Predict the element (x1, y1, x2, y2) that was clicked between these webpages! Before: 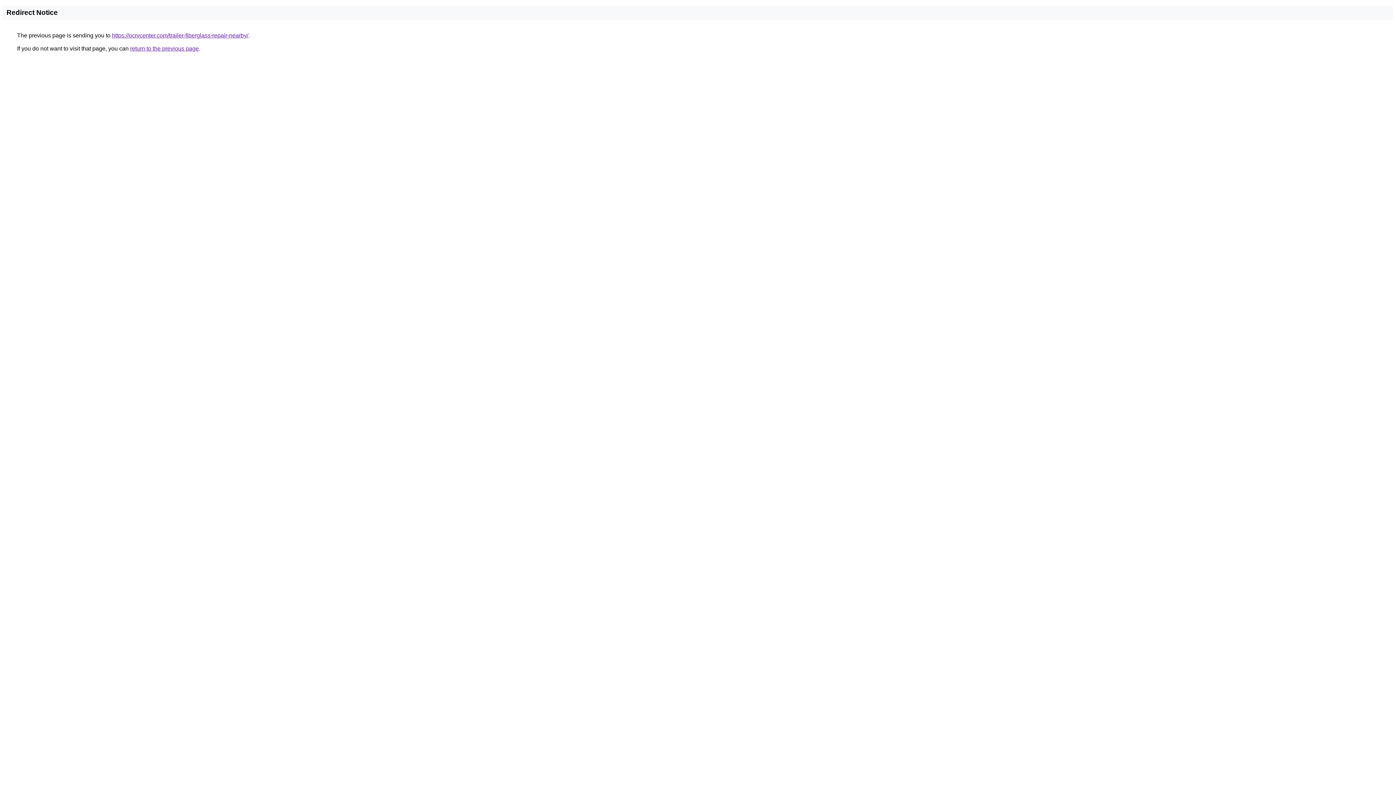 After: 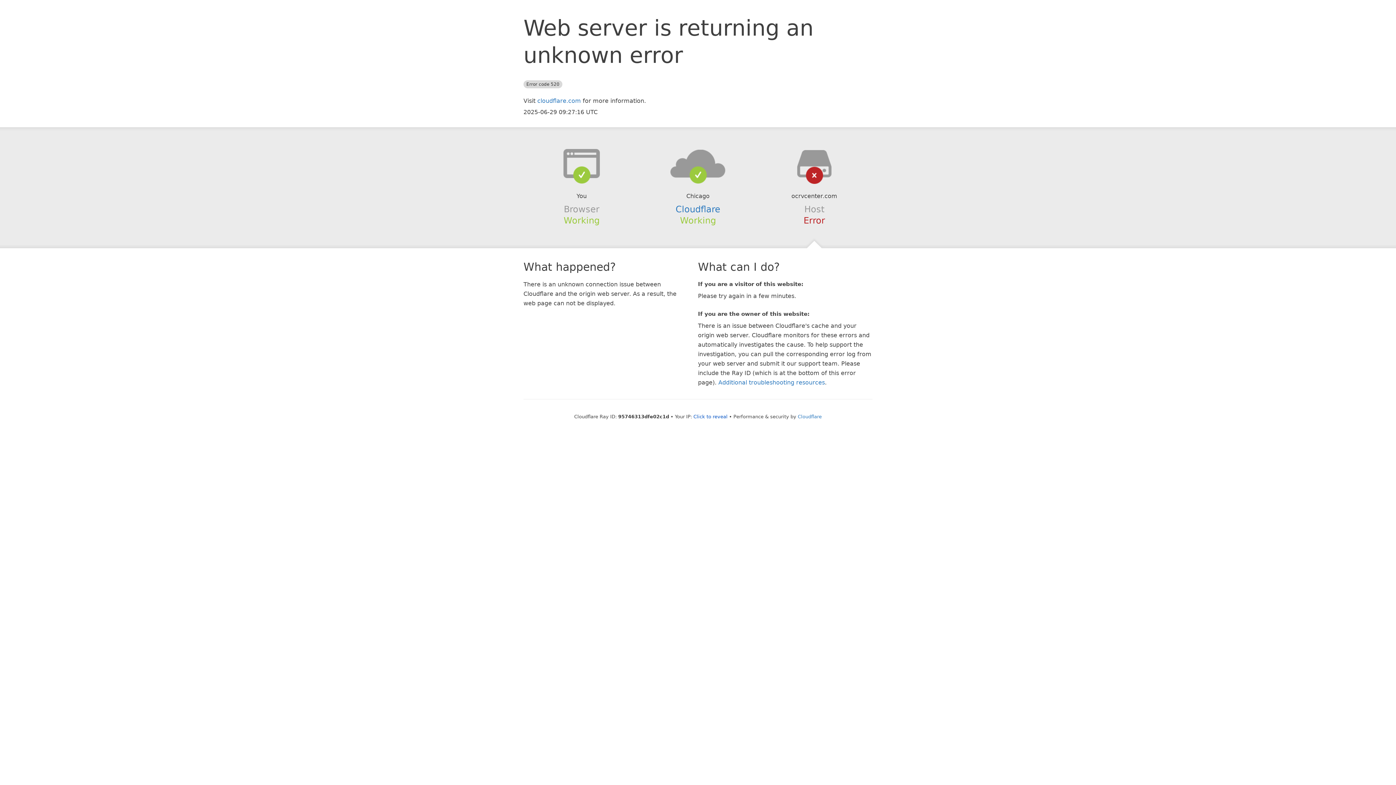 Action: label: https://ocrvcenter.com/trailer-fiberglass-repair-nearby/ bbox: (112, 32, 248, 38)